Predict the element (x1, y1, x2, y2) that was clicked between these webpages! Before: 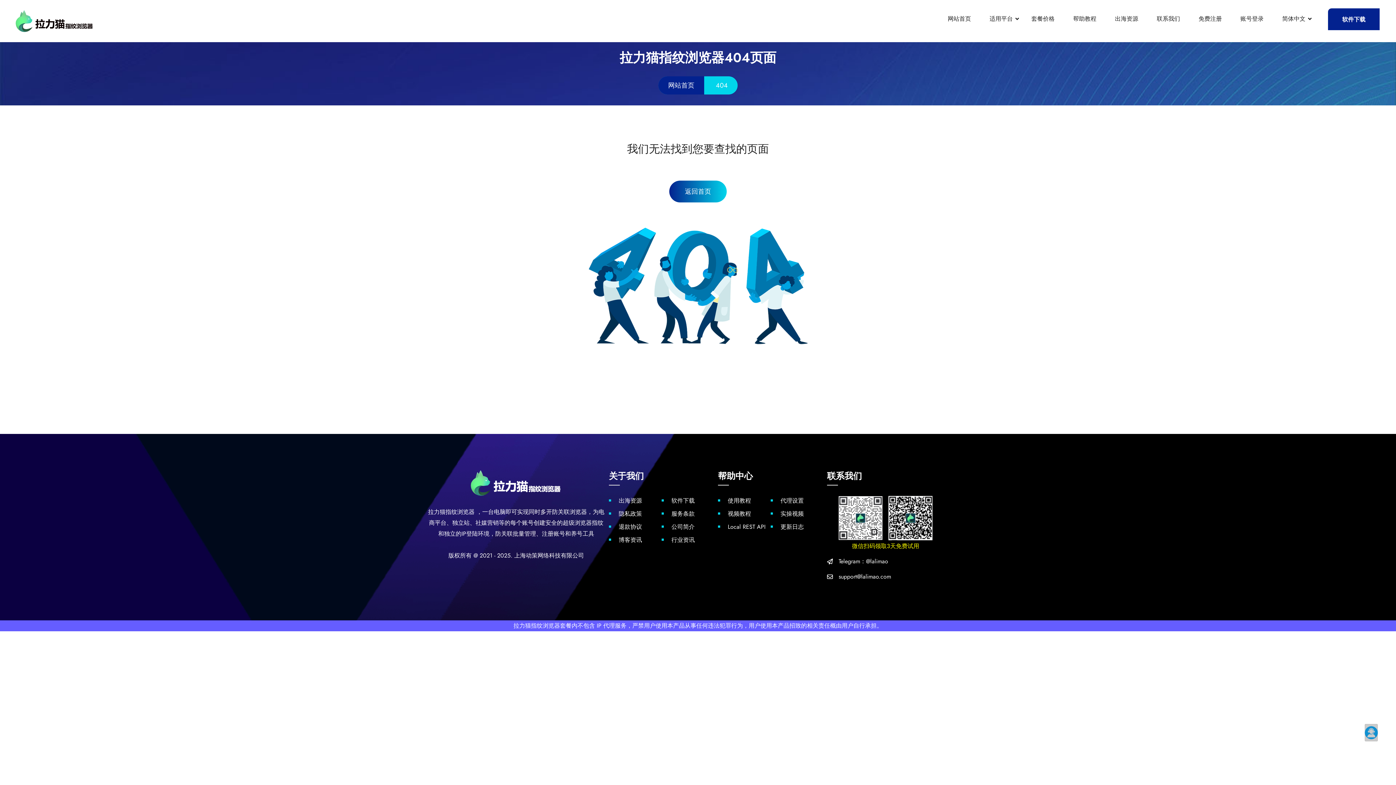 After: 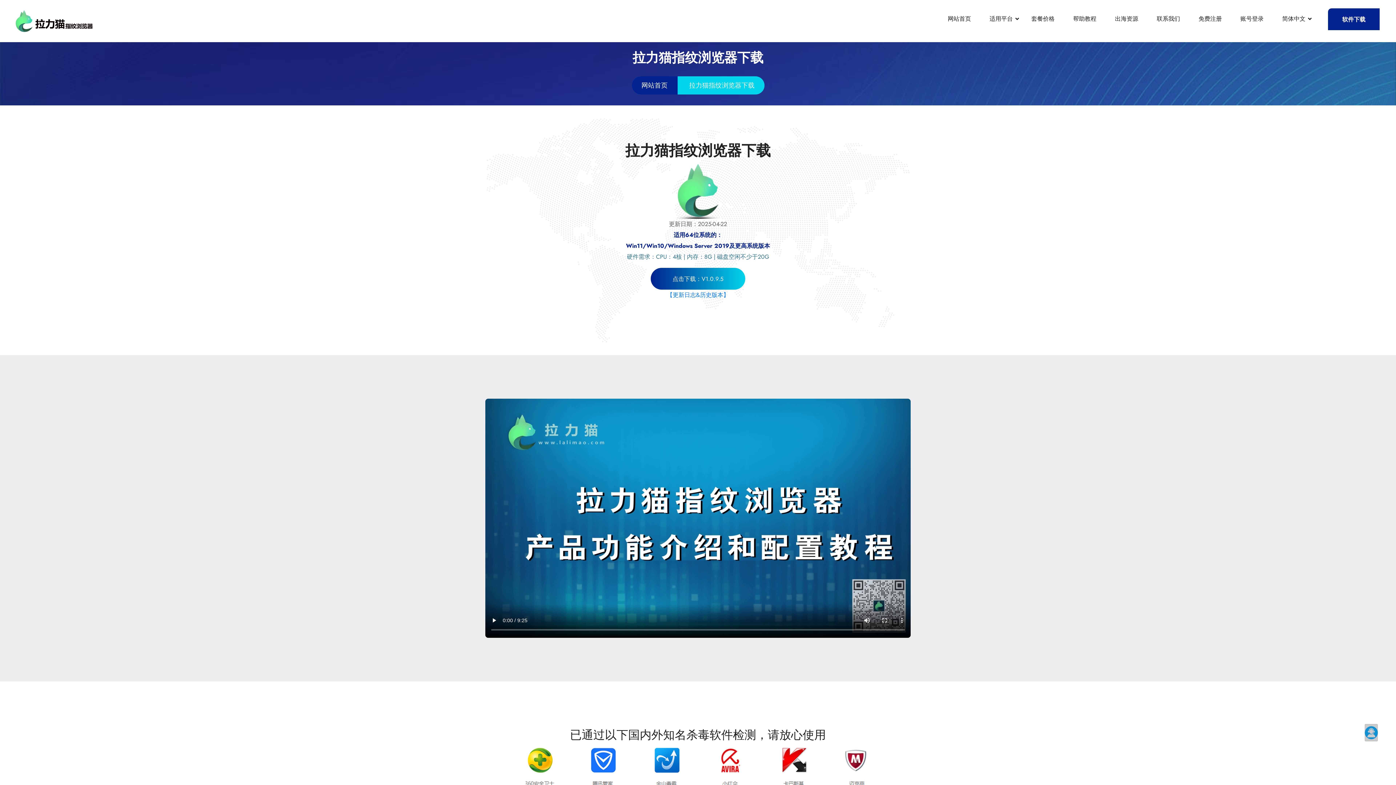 Action: label: 软件下载 bbox: (661, 496, 694, 505)